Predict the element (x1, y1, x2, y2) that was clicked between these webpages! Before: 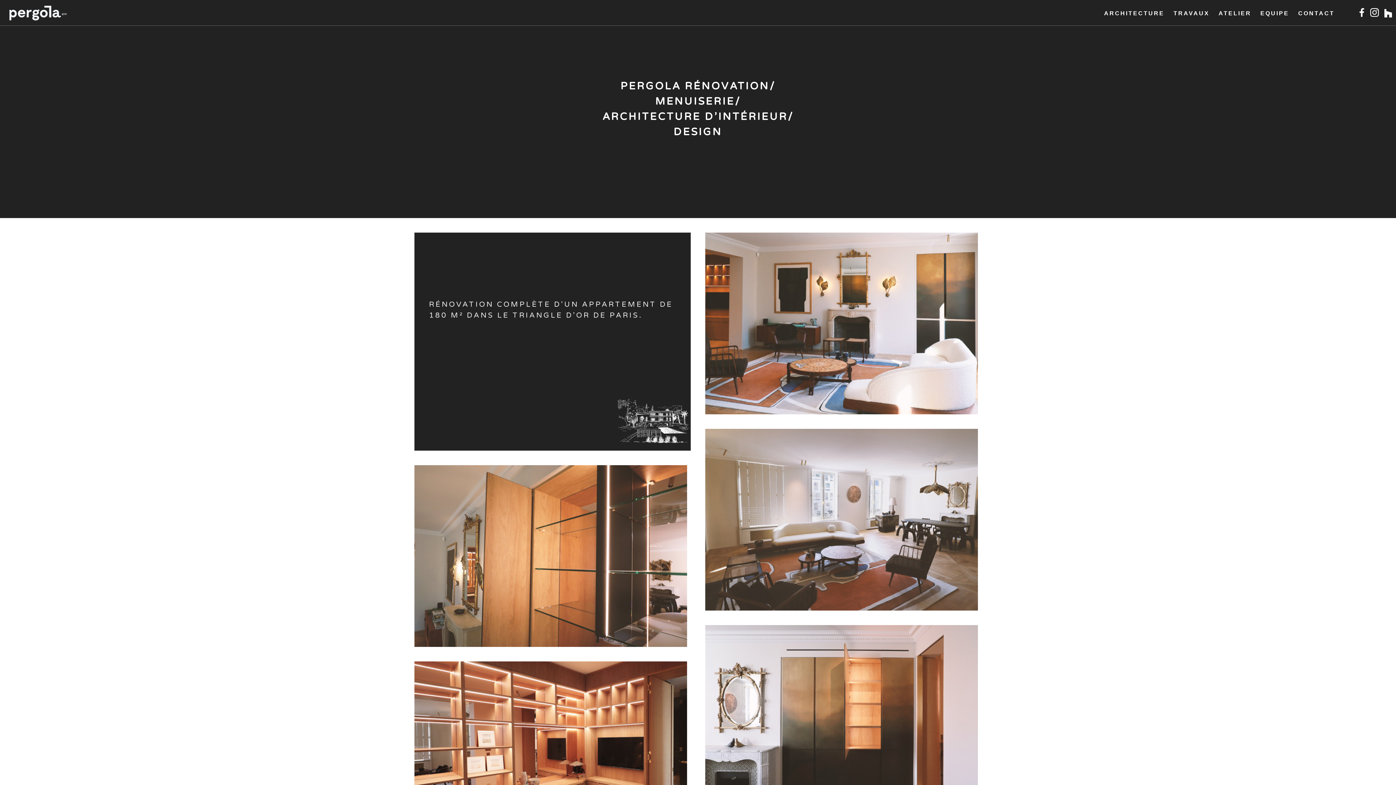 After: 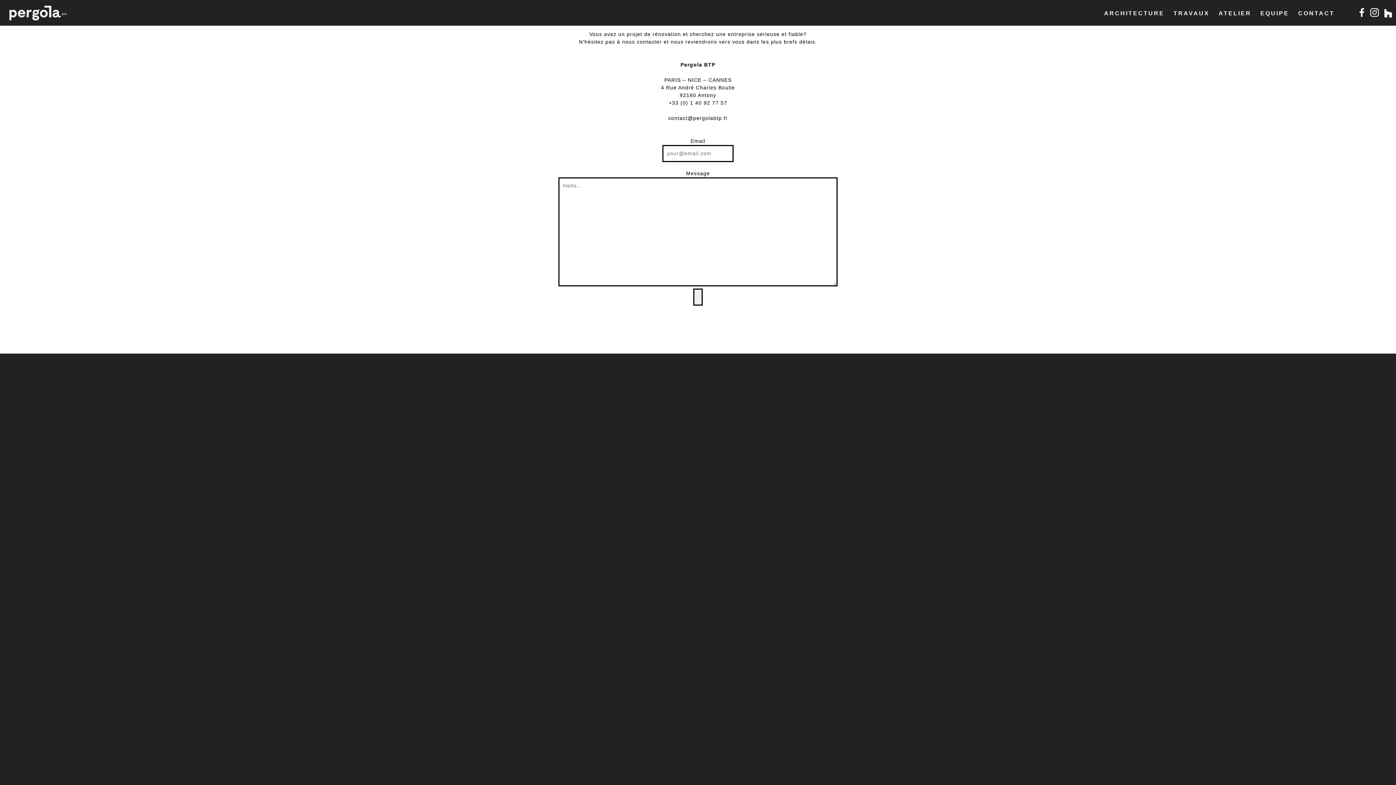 Action: bbox: (1296, 10, 1336, 16) label: CONTACT